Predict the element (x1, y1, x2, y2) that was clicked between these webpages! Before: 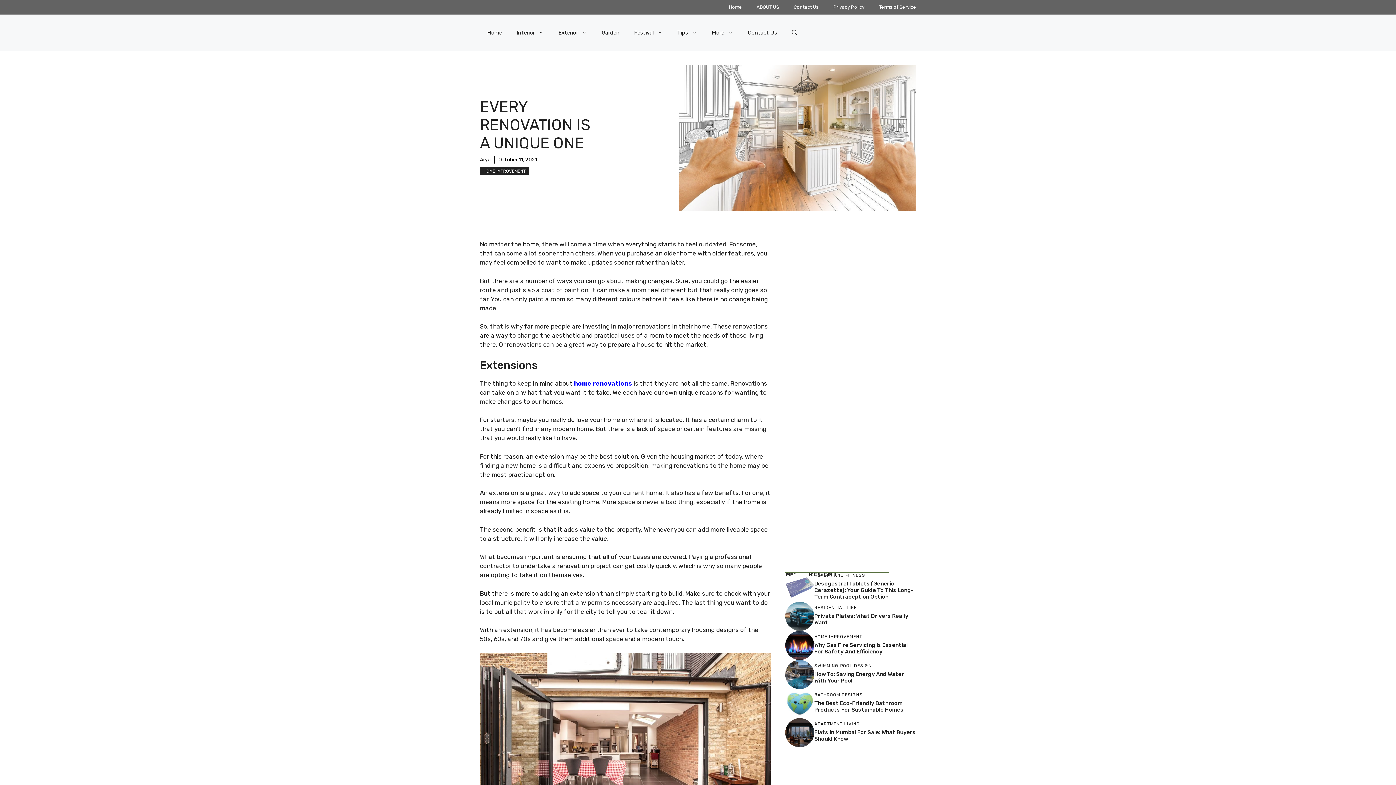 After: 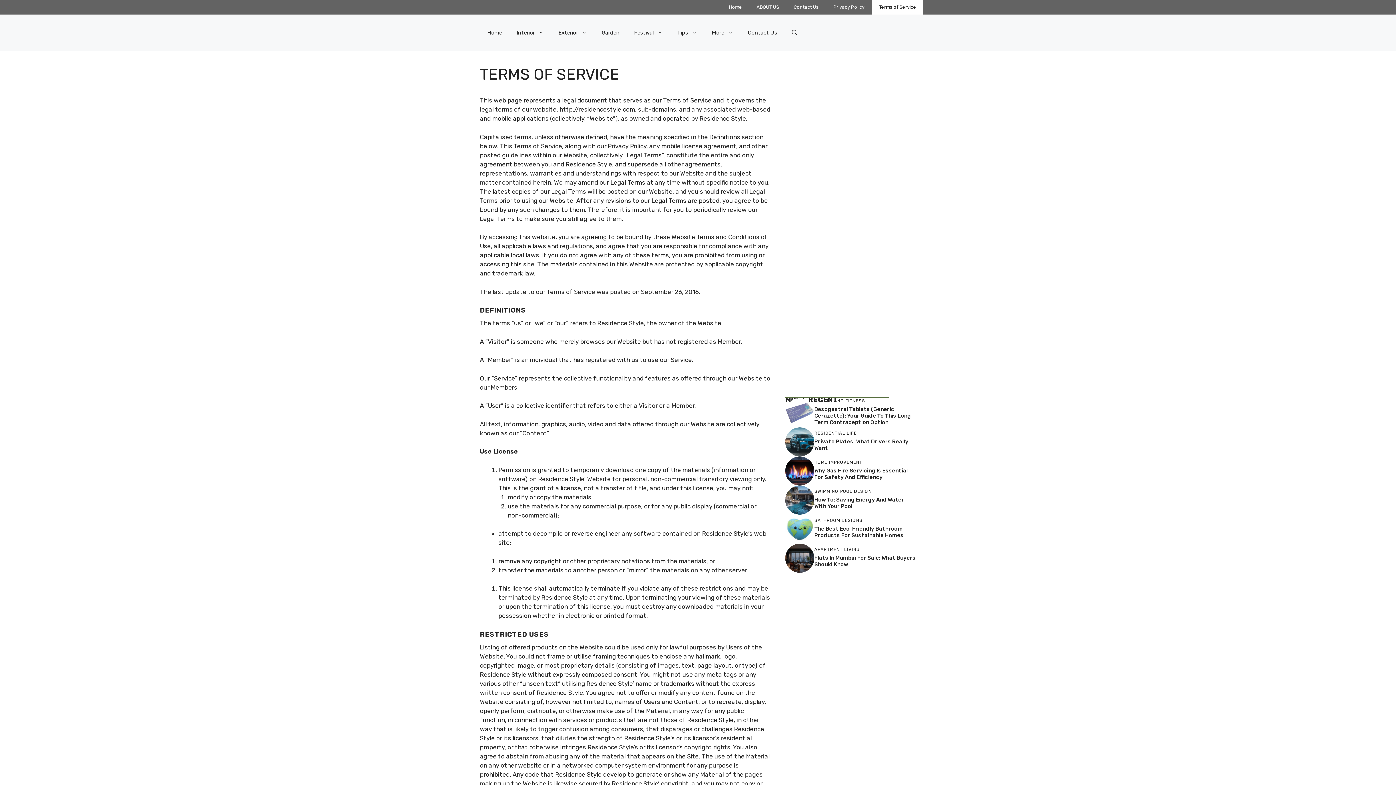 Action: bbox: (872, 0, 923, 14) label: Terms of Service